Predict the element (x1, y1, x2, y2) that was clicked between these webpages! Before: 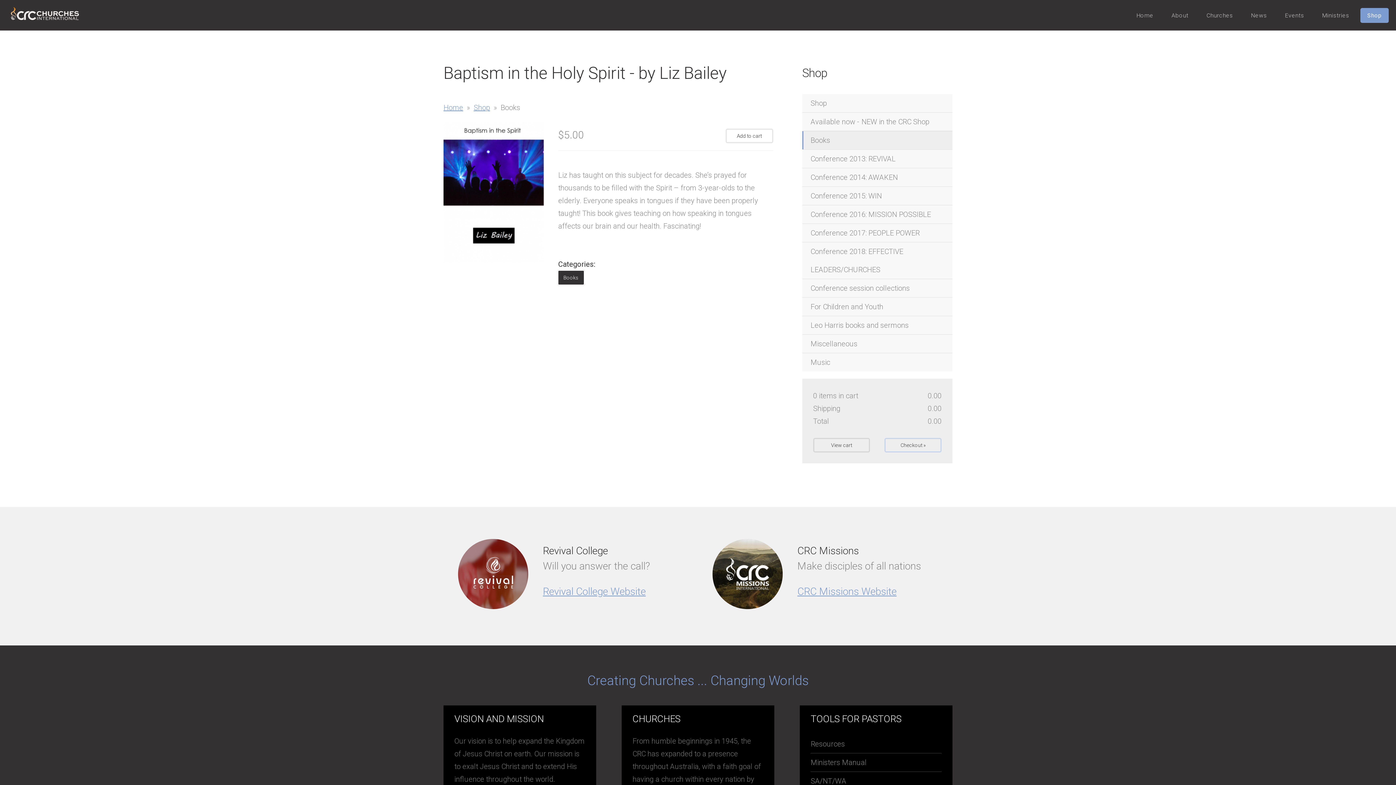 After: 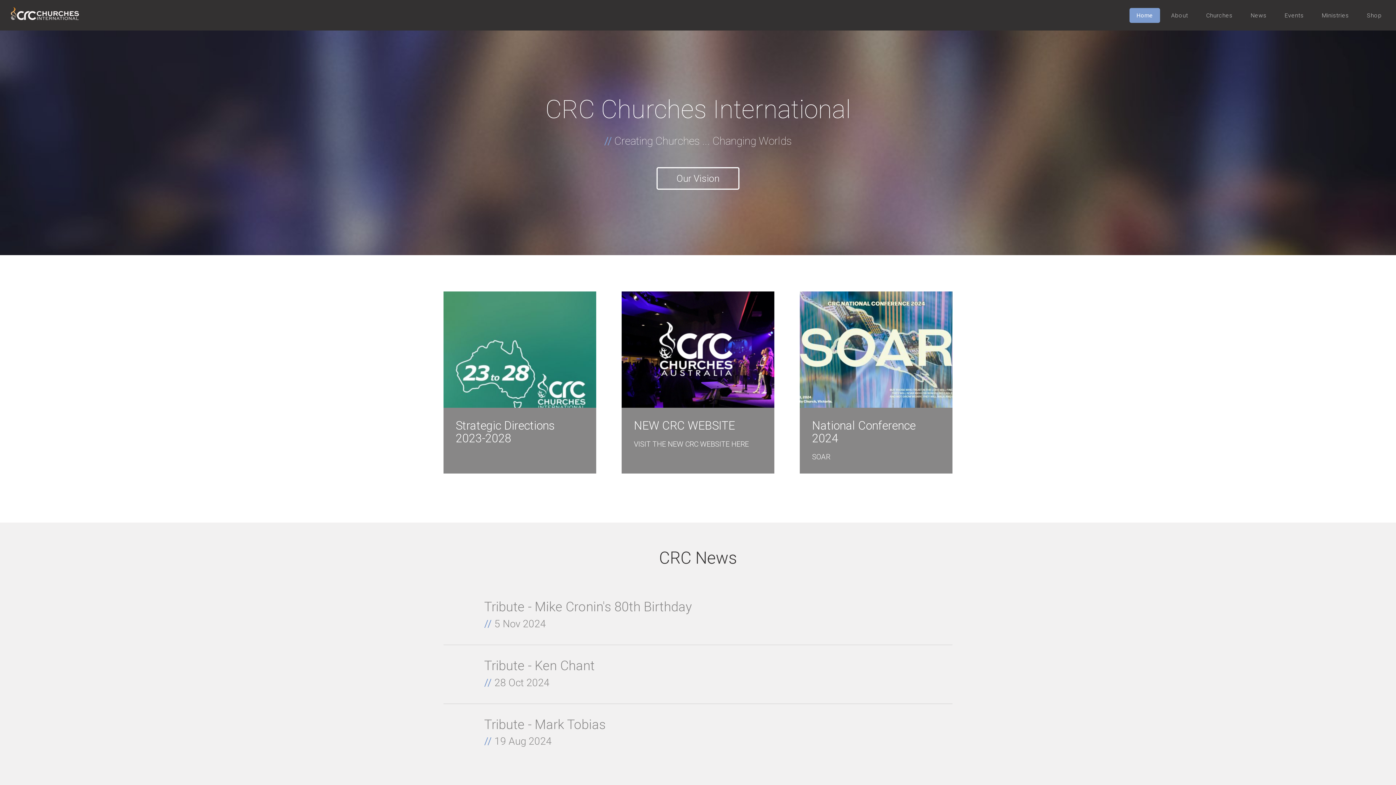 Action: bbox: (1129, 8, 1160, 23) label: Home